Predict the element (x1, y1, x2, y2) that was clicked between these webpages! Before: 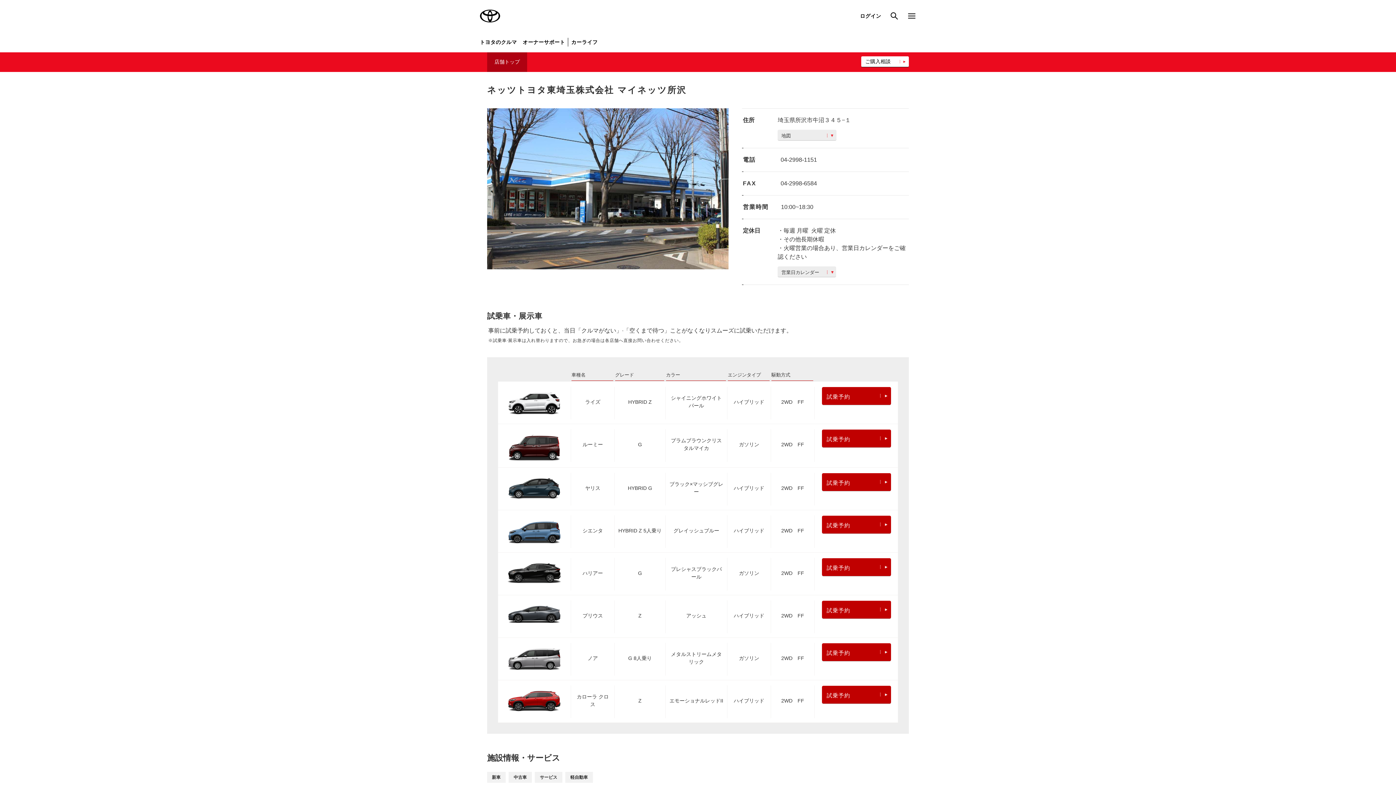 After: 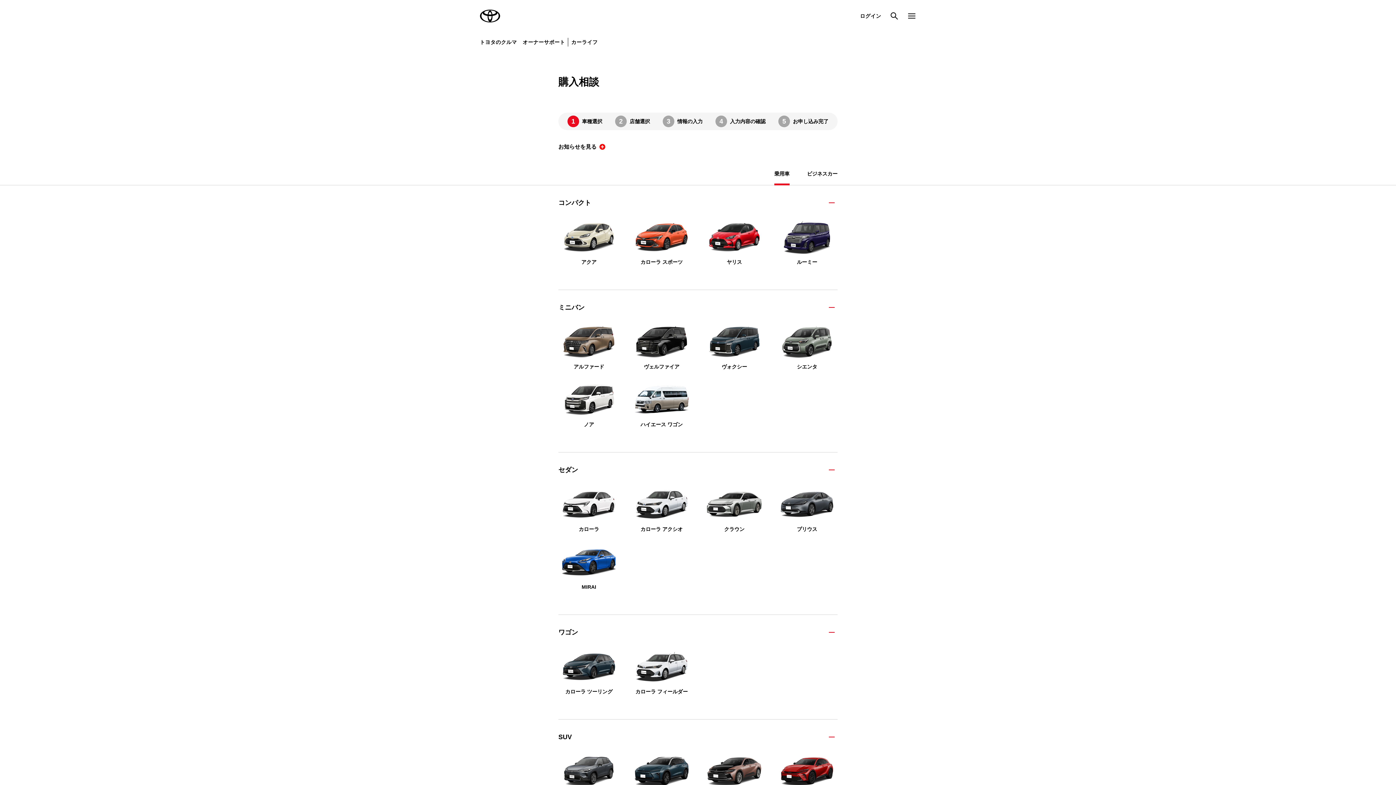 Action: bbox: (861, 56, 909, 67) label: ご購入相談